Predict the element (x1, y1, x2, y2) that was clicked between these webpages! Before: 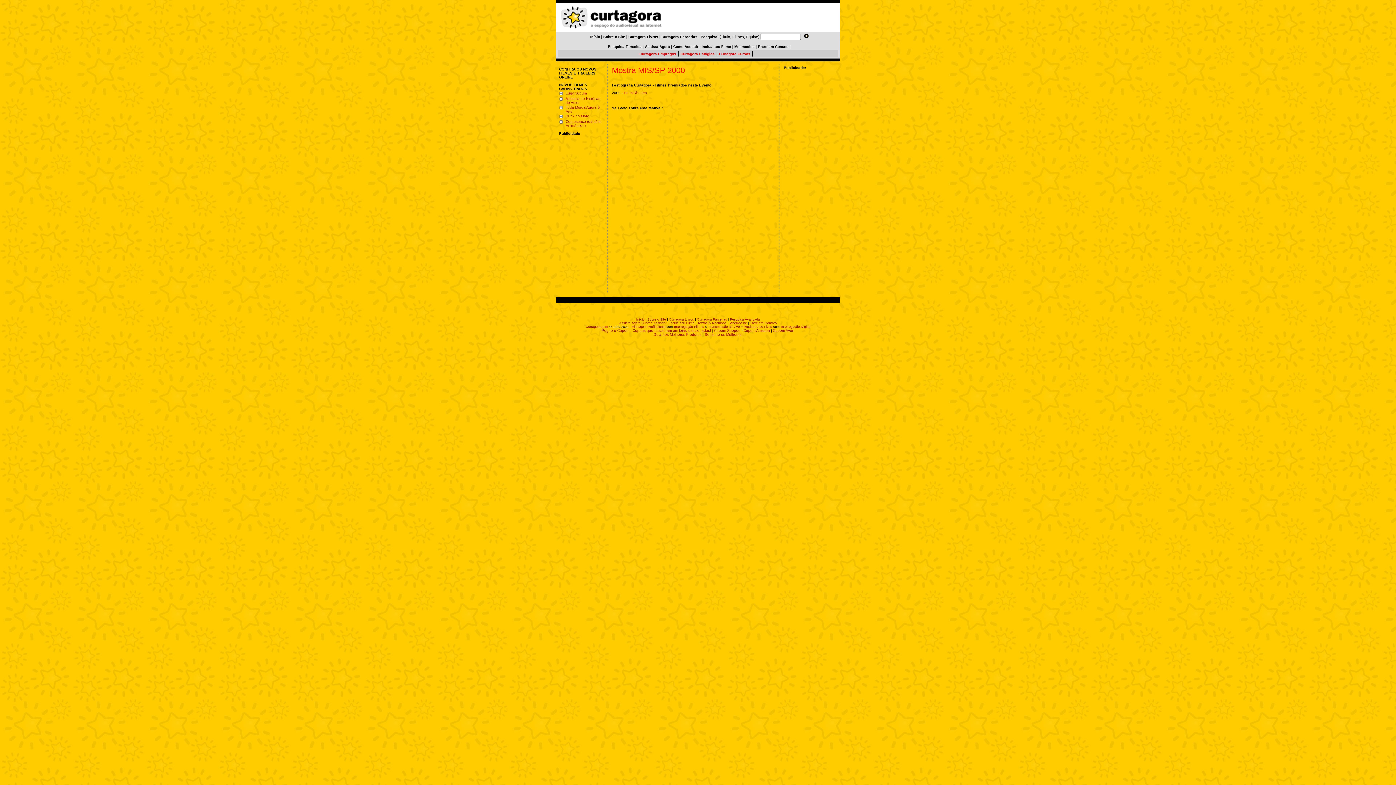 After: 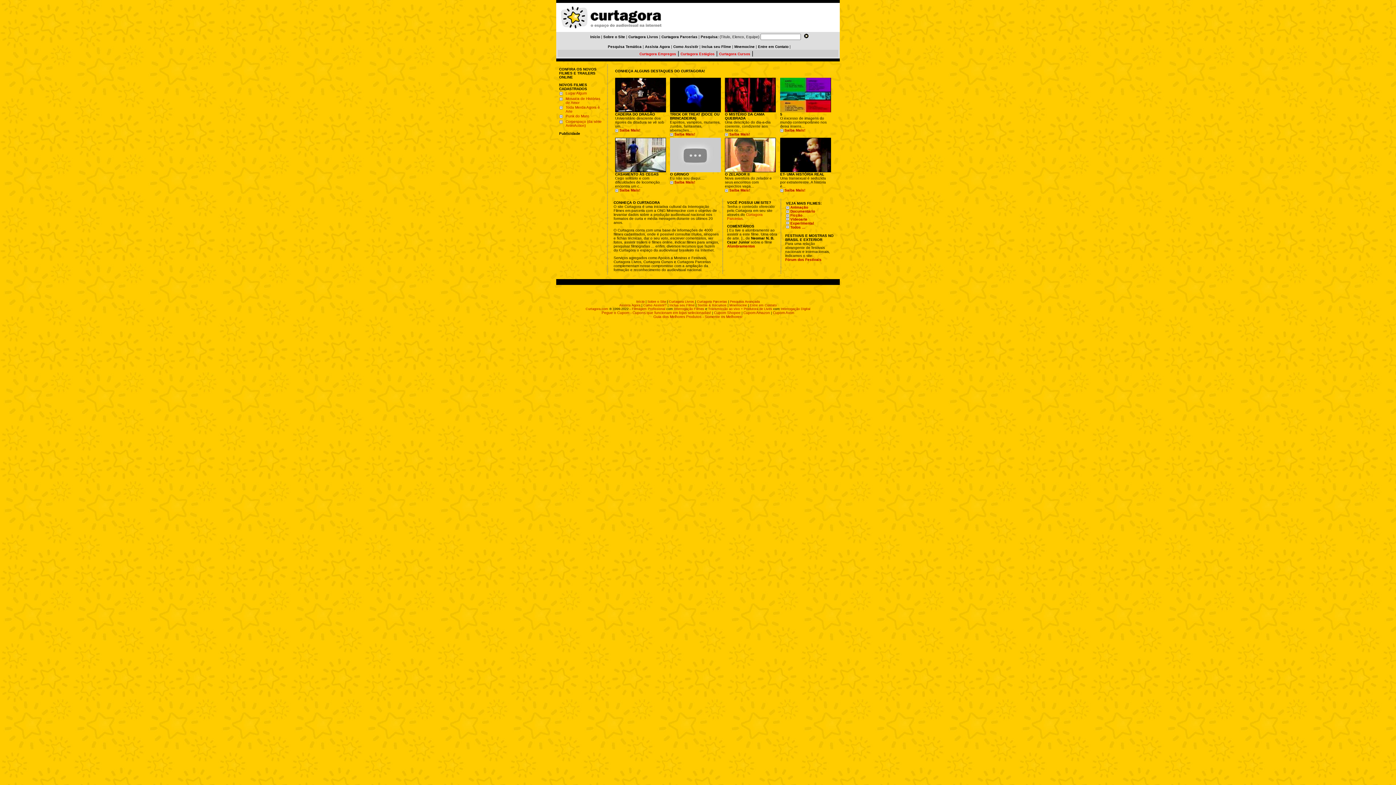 Action: bbox: (636, 317, 644, 321) label: Início